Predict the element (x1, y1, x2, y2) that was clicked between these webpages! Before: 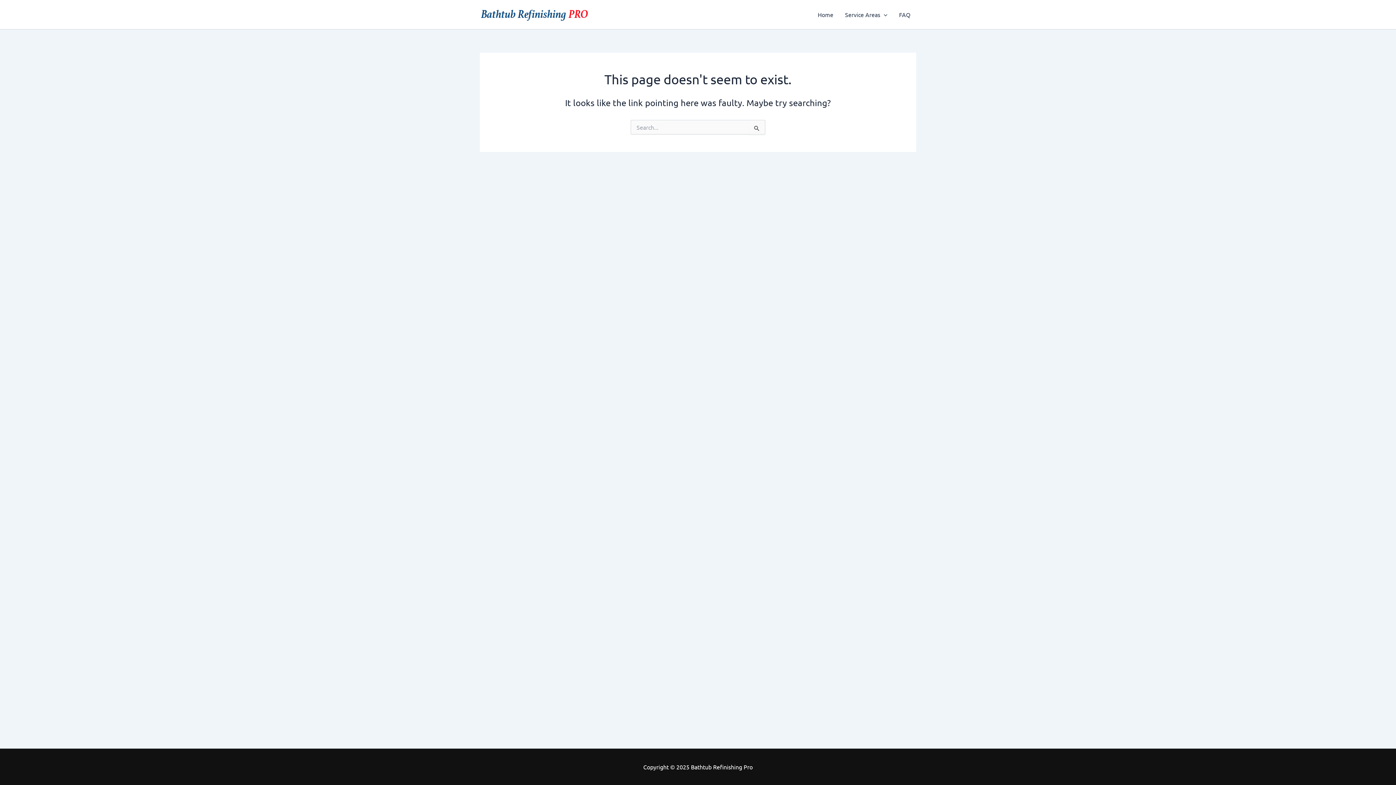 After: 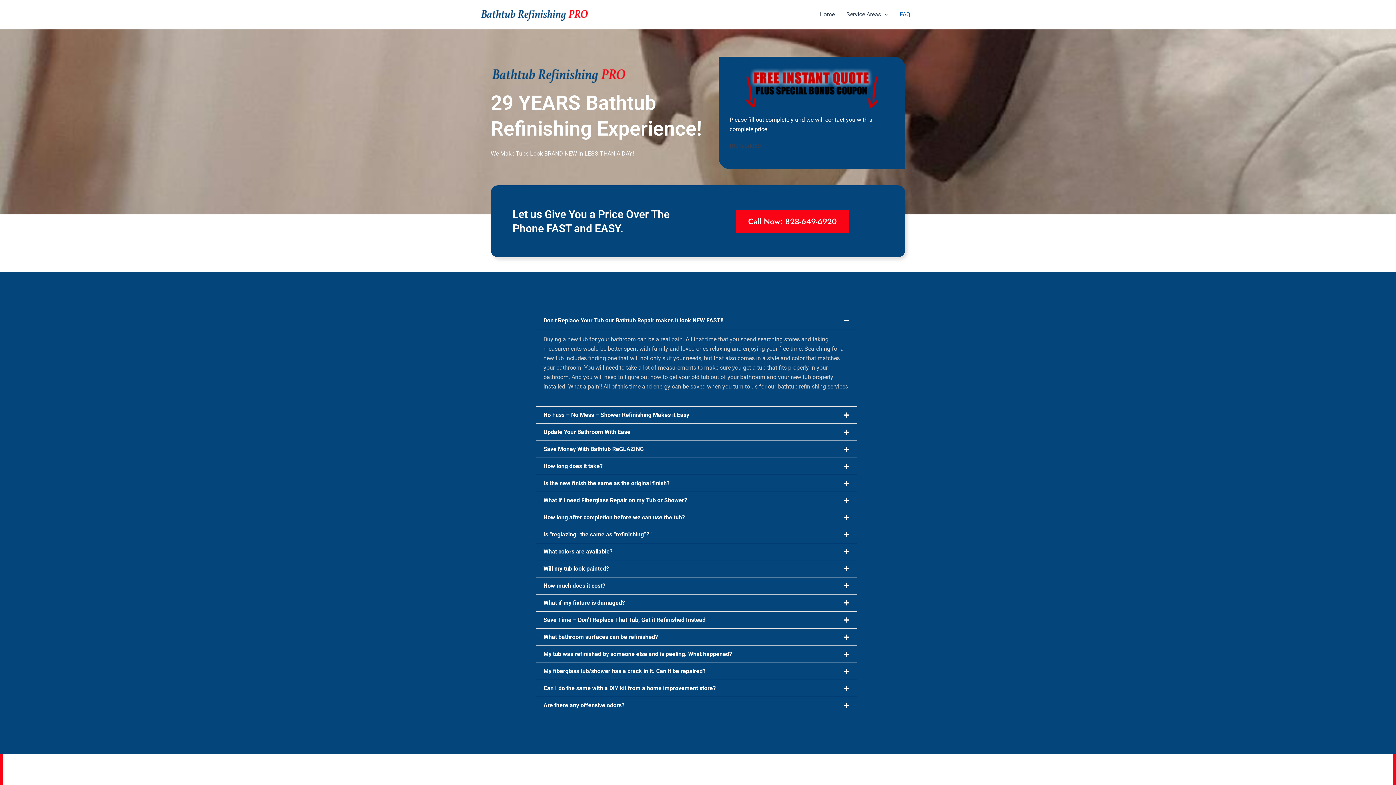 Action: label: FAQ bbox: (893, 0, 916, 29)